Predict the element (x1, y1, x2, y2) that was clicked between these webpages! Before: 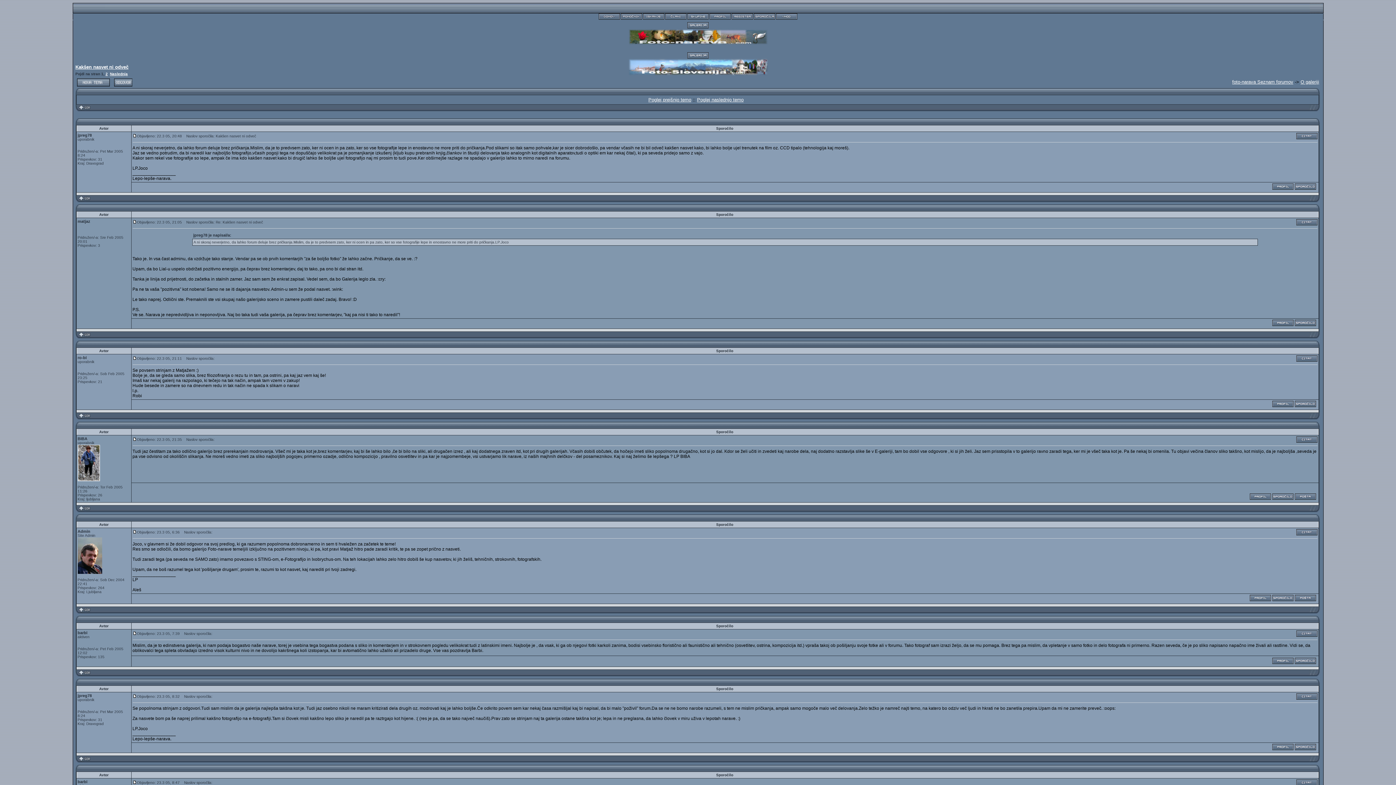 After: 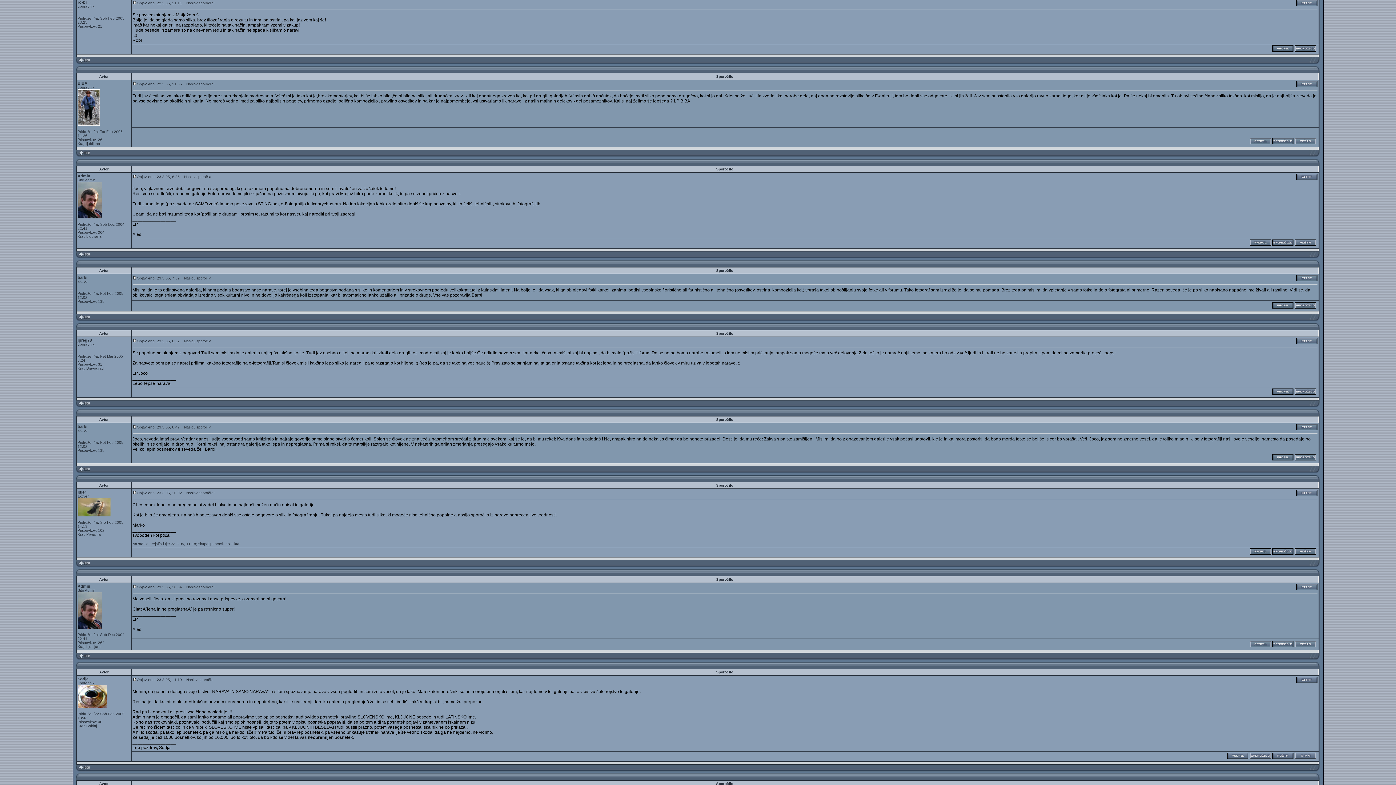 Action: bbox: (132, 354, 136, 361)